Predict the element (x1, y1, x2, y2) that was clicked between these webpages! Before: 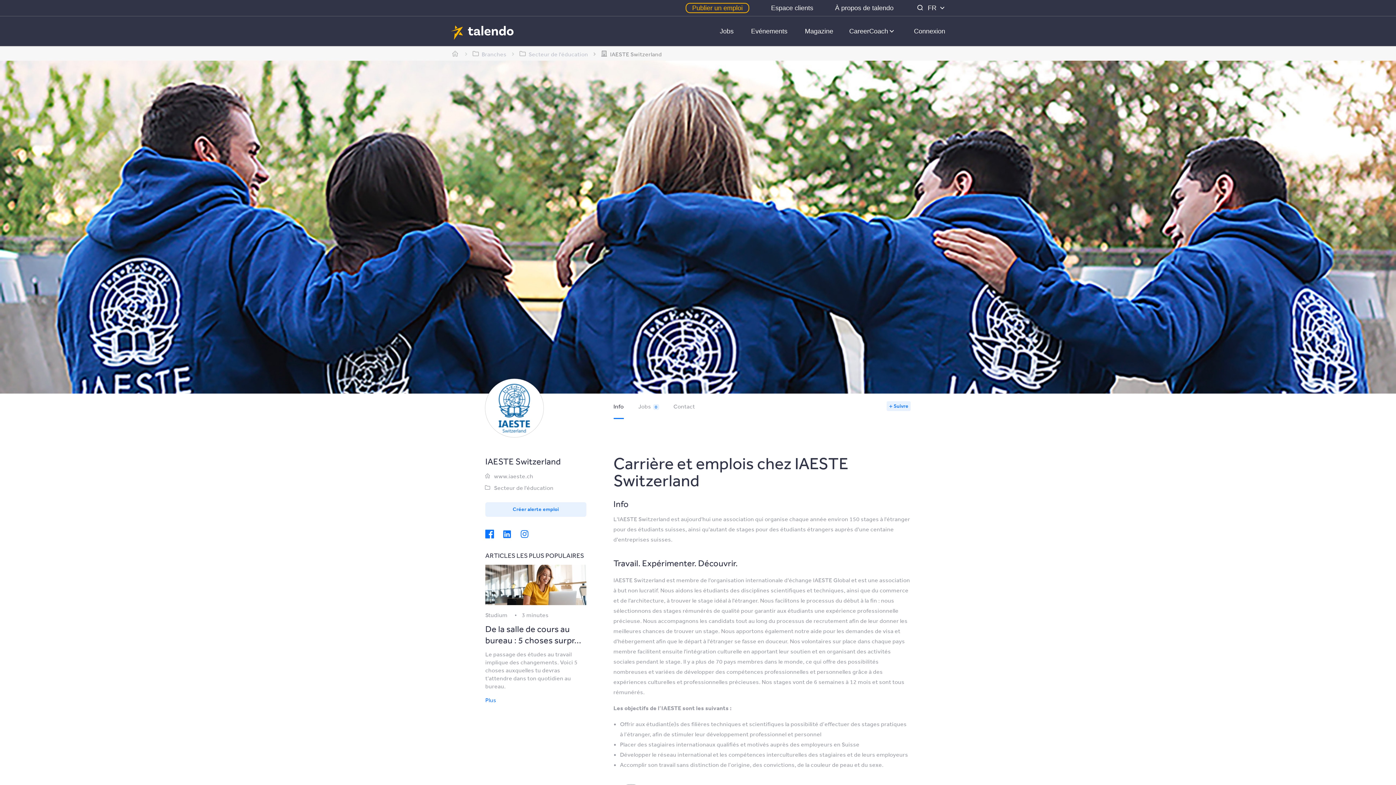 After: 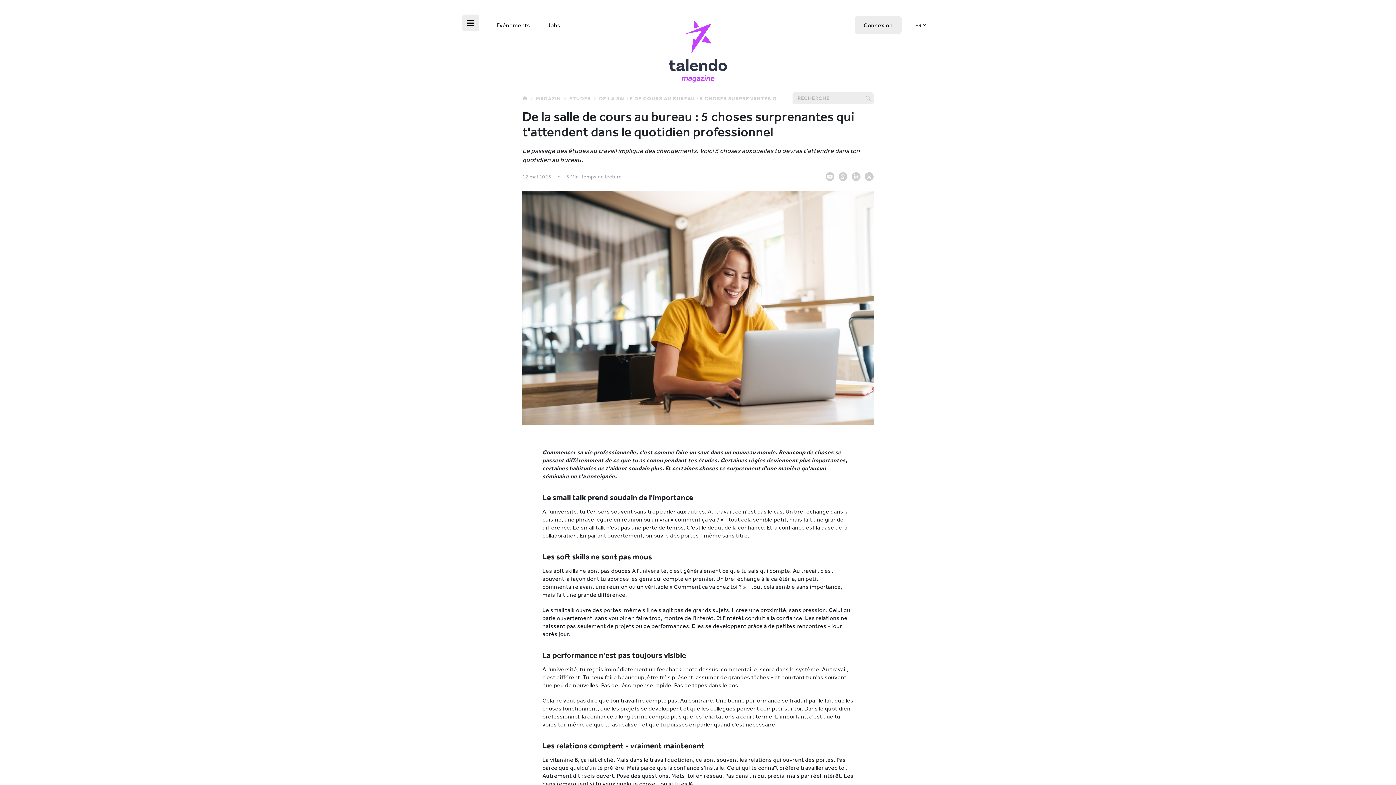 Action: bbox: (485, 564, 586, 605)